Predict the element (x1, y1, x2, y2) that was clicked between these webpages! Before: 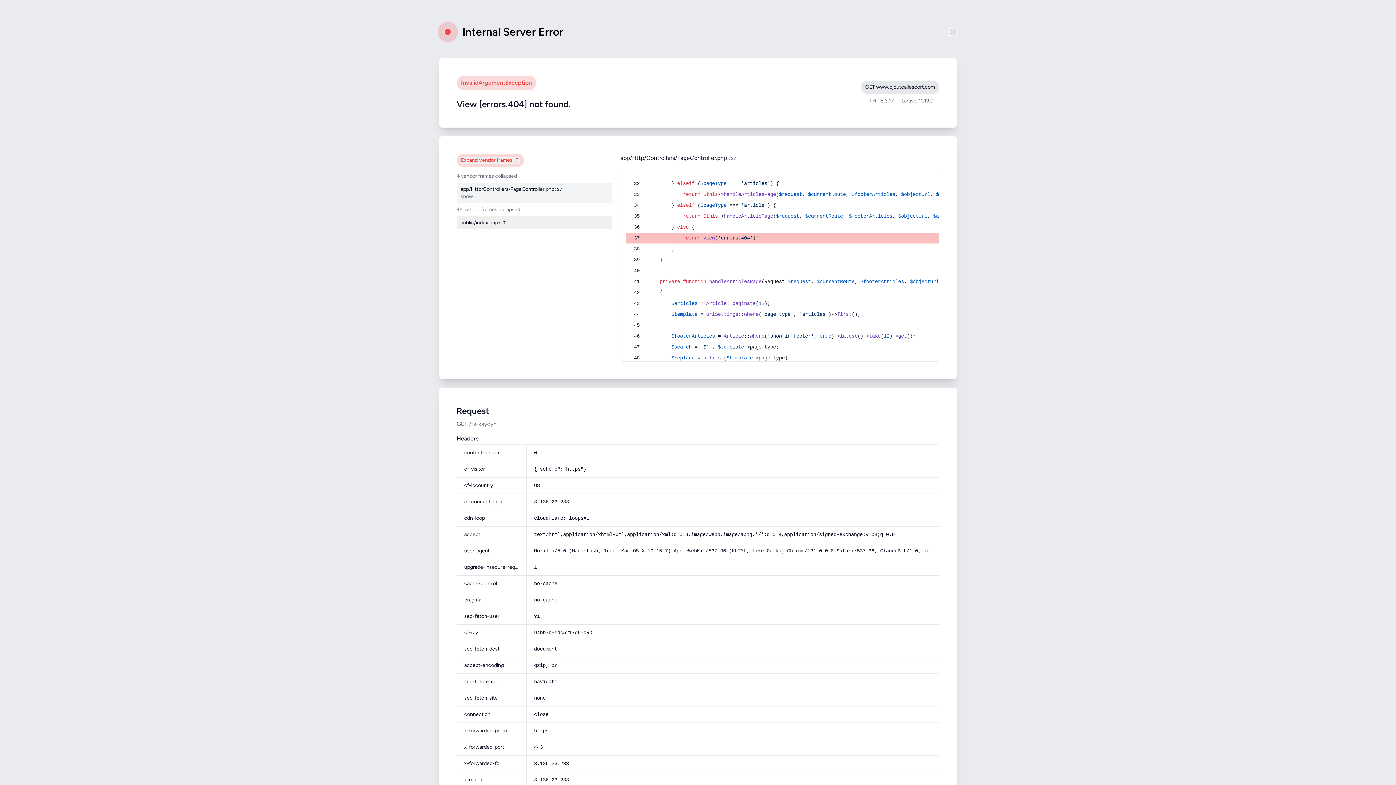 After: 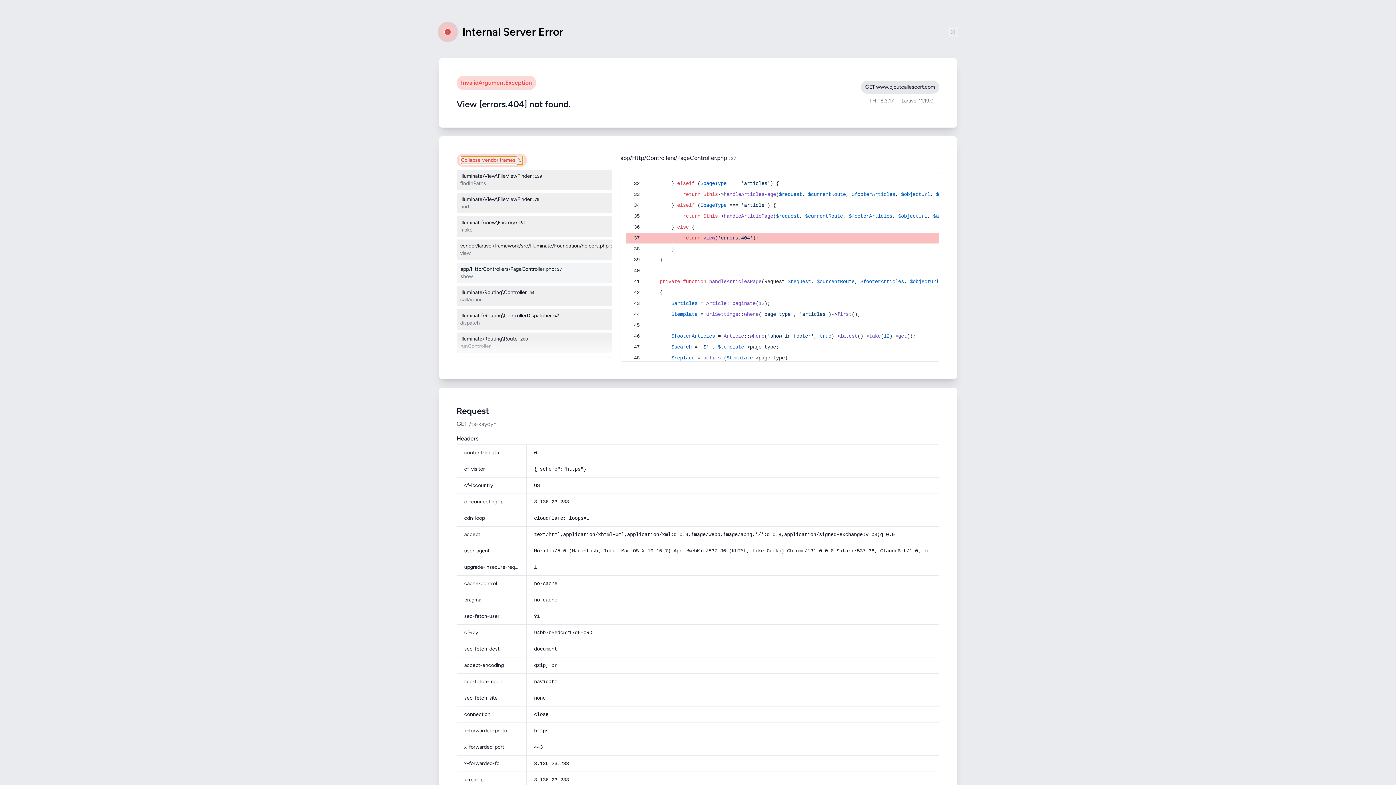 Action: bbox: (461, 156, 520, 164) label: Expand
vendor frames